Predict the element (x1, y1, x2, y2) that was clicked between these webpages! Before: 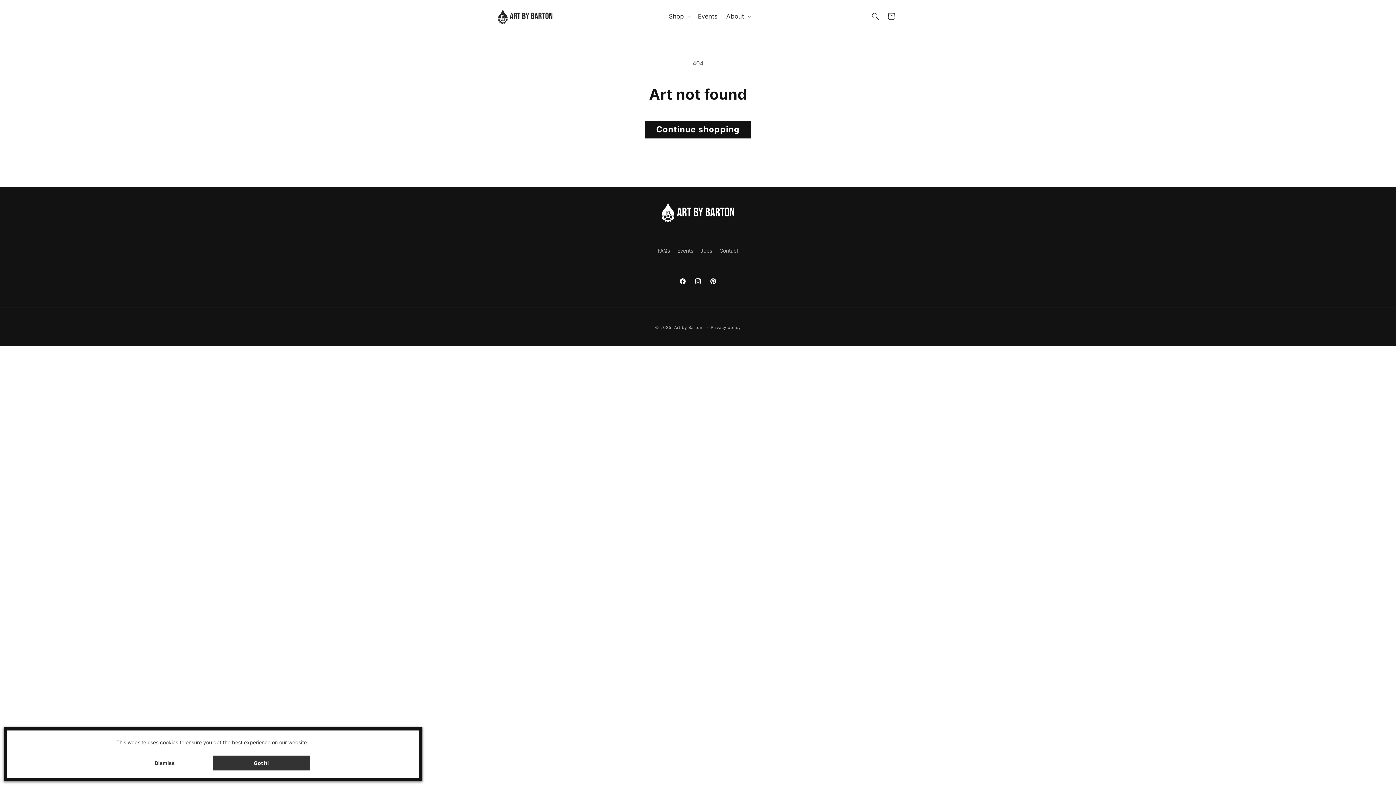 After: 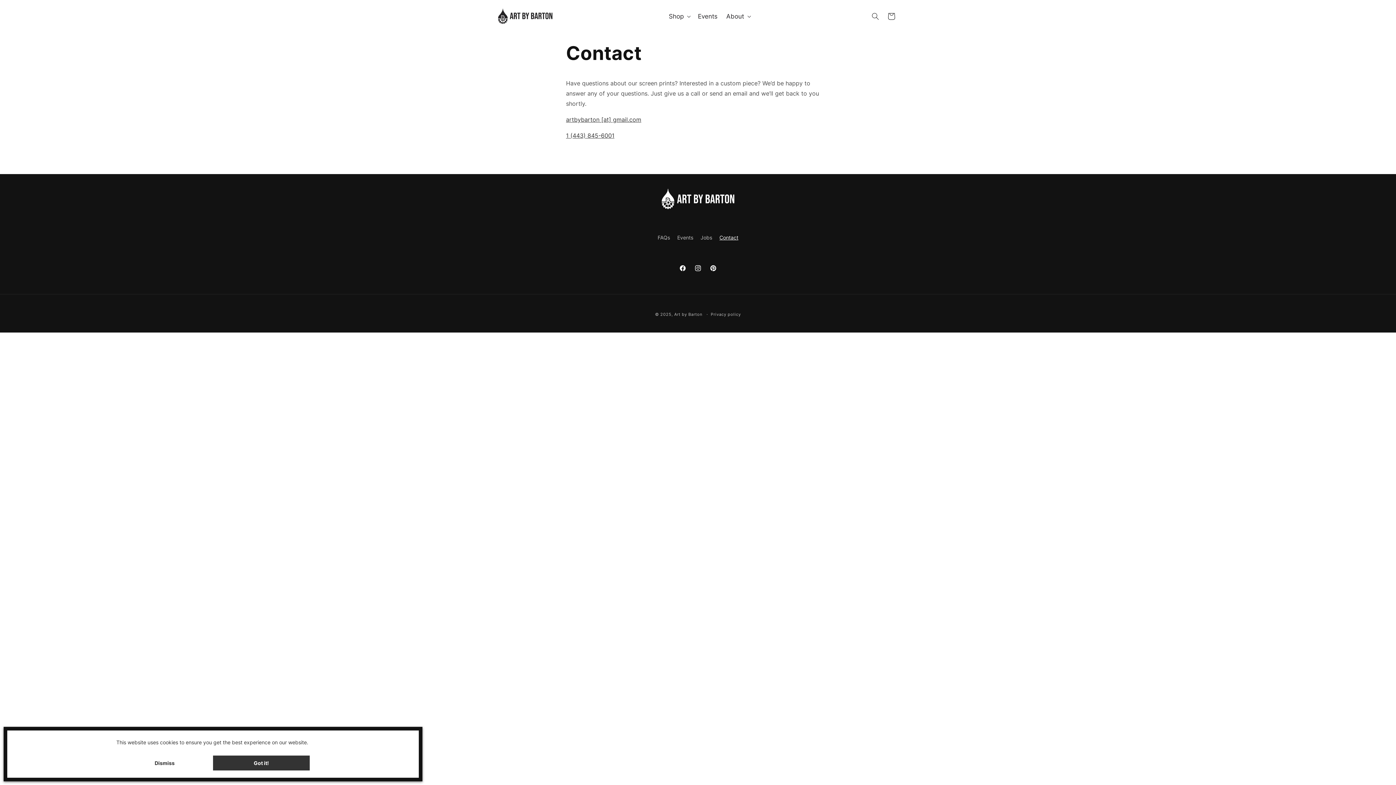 Action: label: Contact bbox: (719, 244, 738, 256)